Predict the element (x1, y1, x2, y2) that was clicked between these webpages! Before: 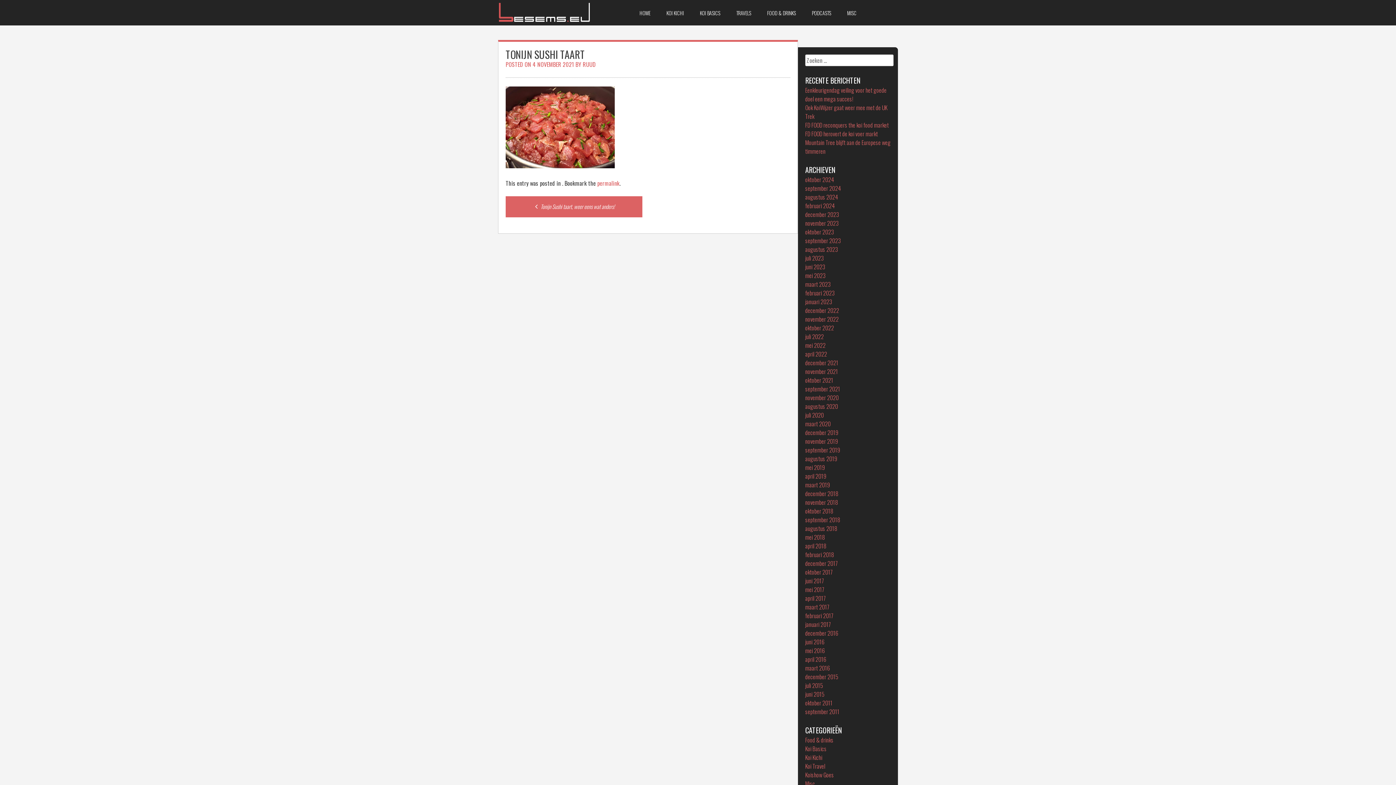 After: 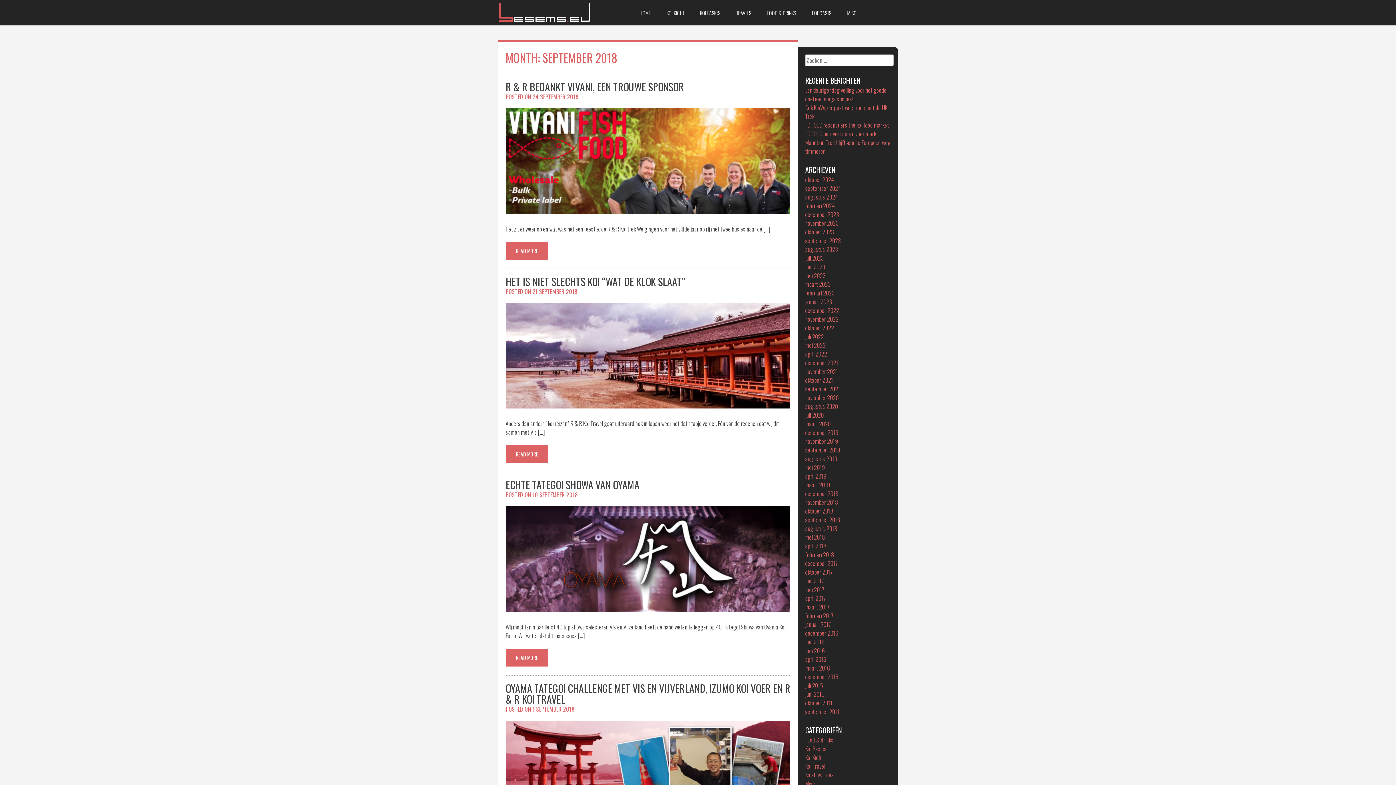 Action: bbox: (805, 515, 840, 524) label: september 2018